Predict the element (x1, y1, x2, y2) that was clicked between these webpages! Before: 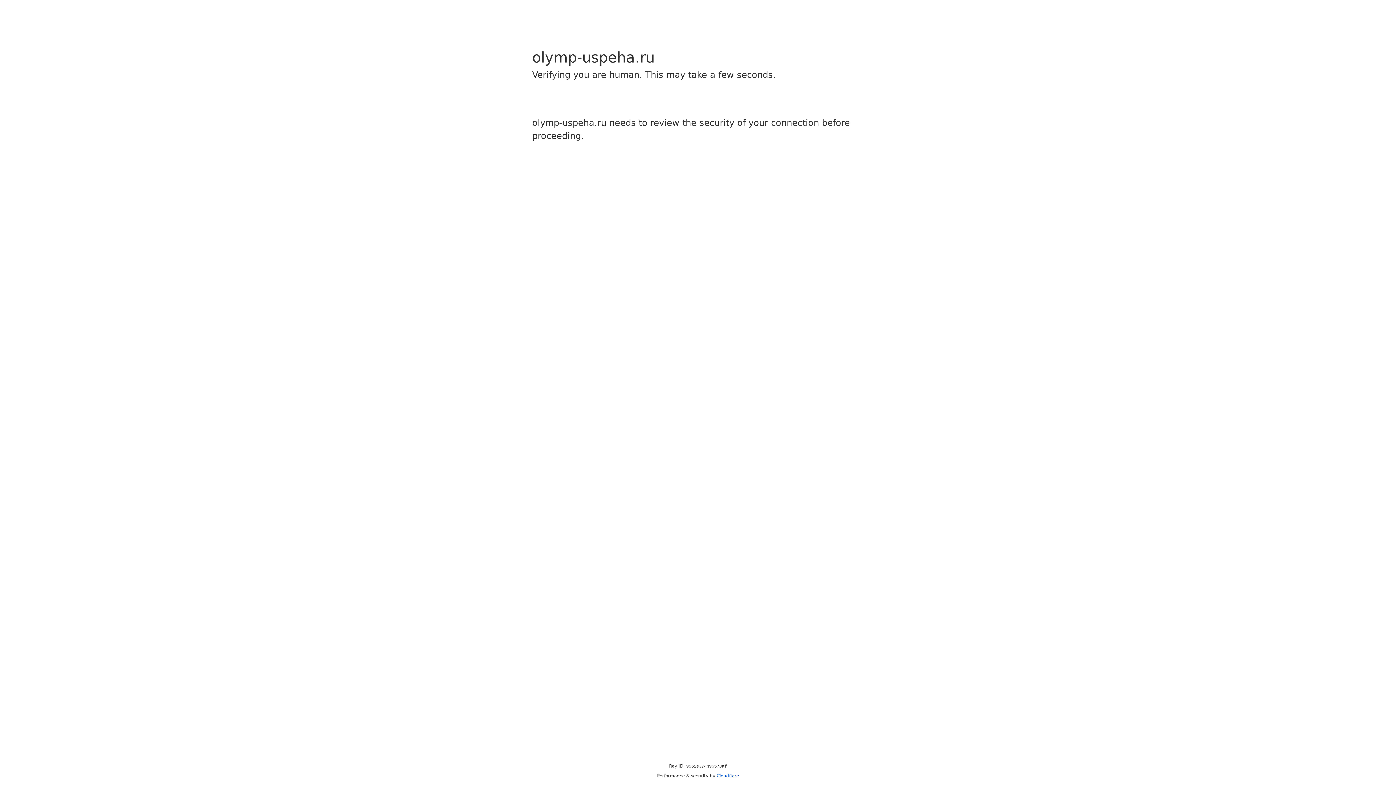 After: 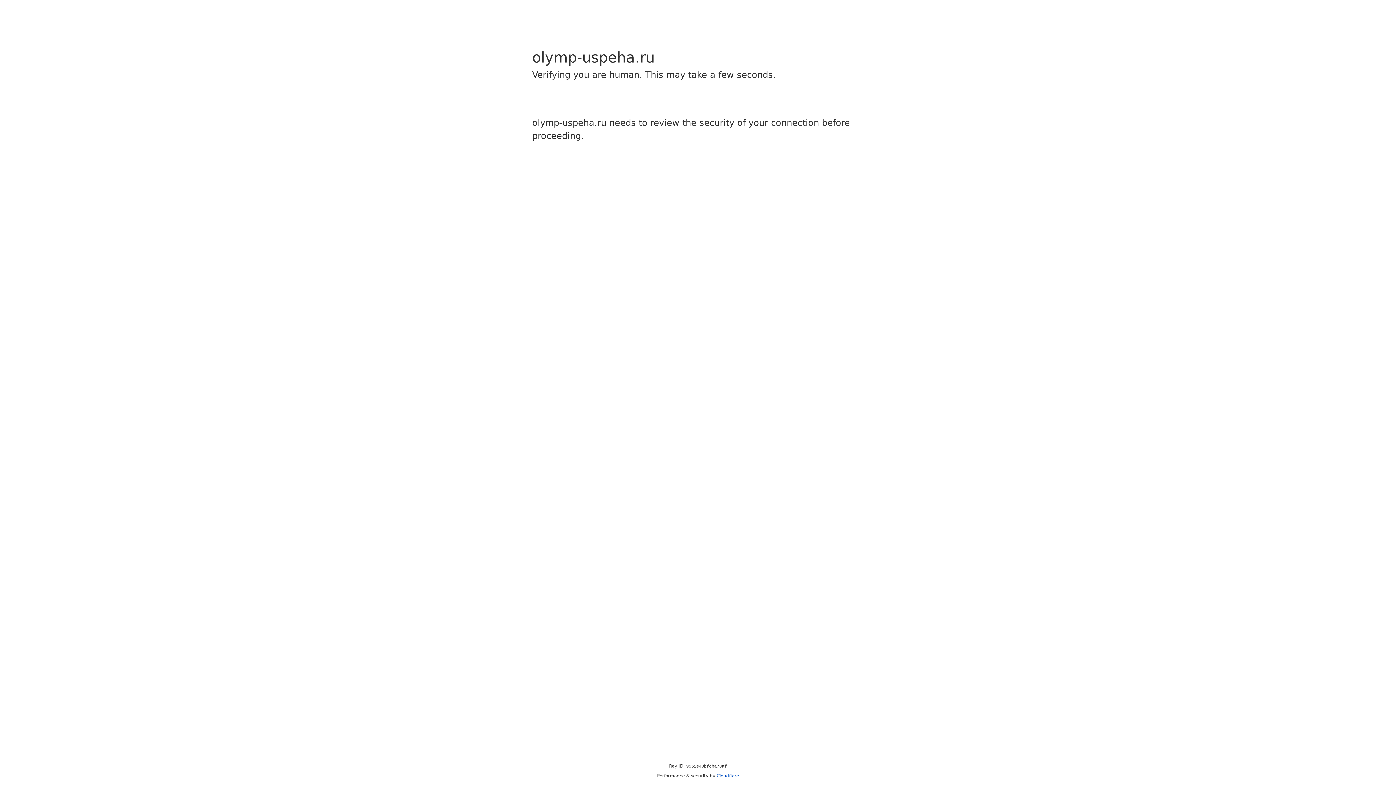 Action: bbox: (716, 773, 739, 778) label: Cloudflare